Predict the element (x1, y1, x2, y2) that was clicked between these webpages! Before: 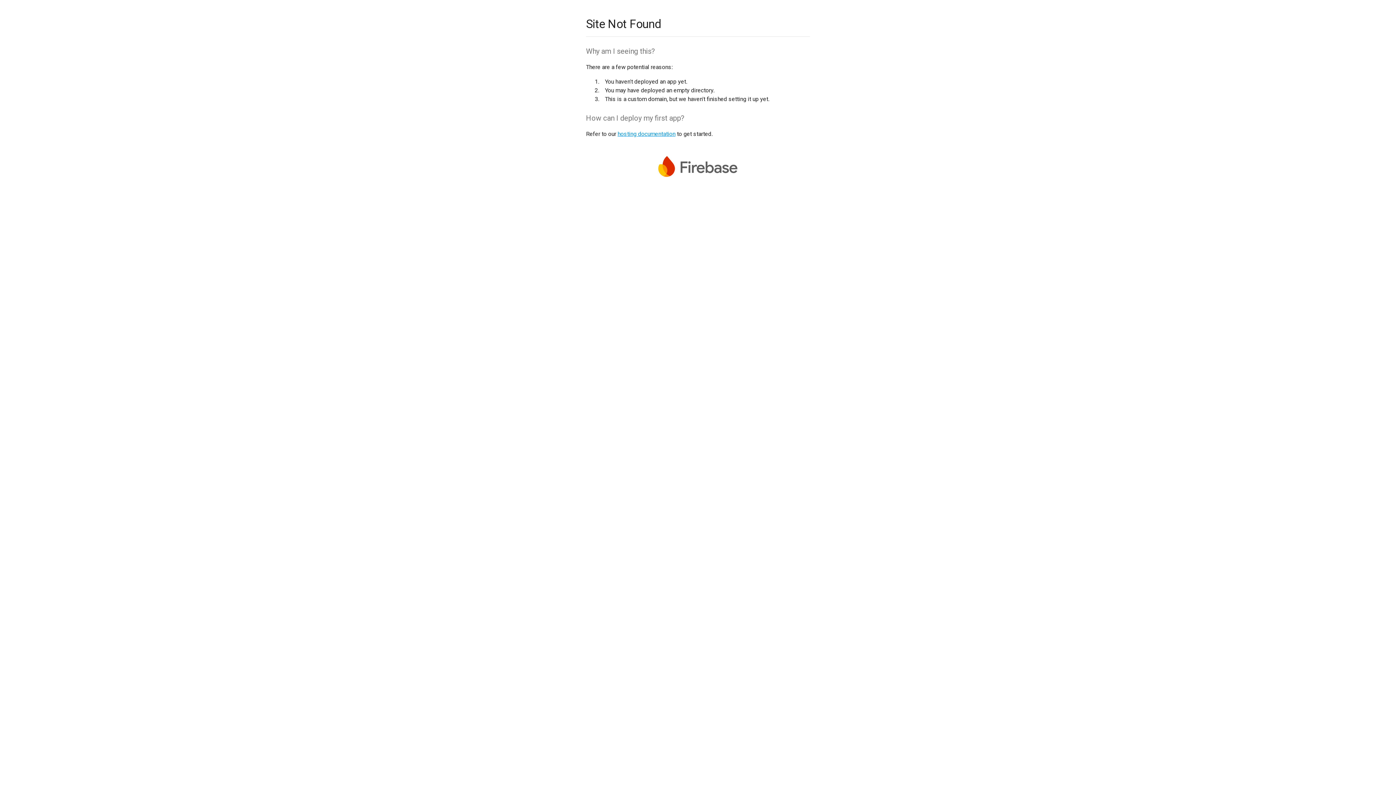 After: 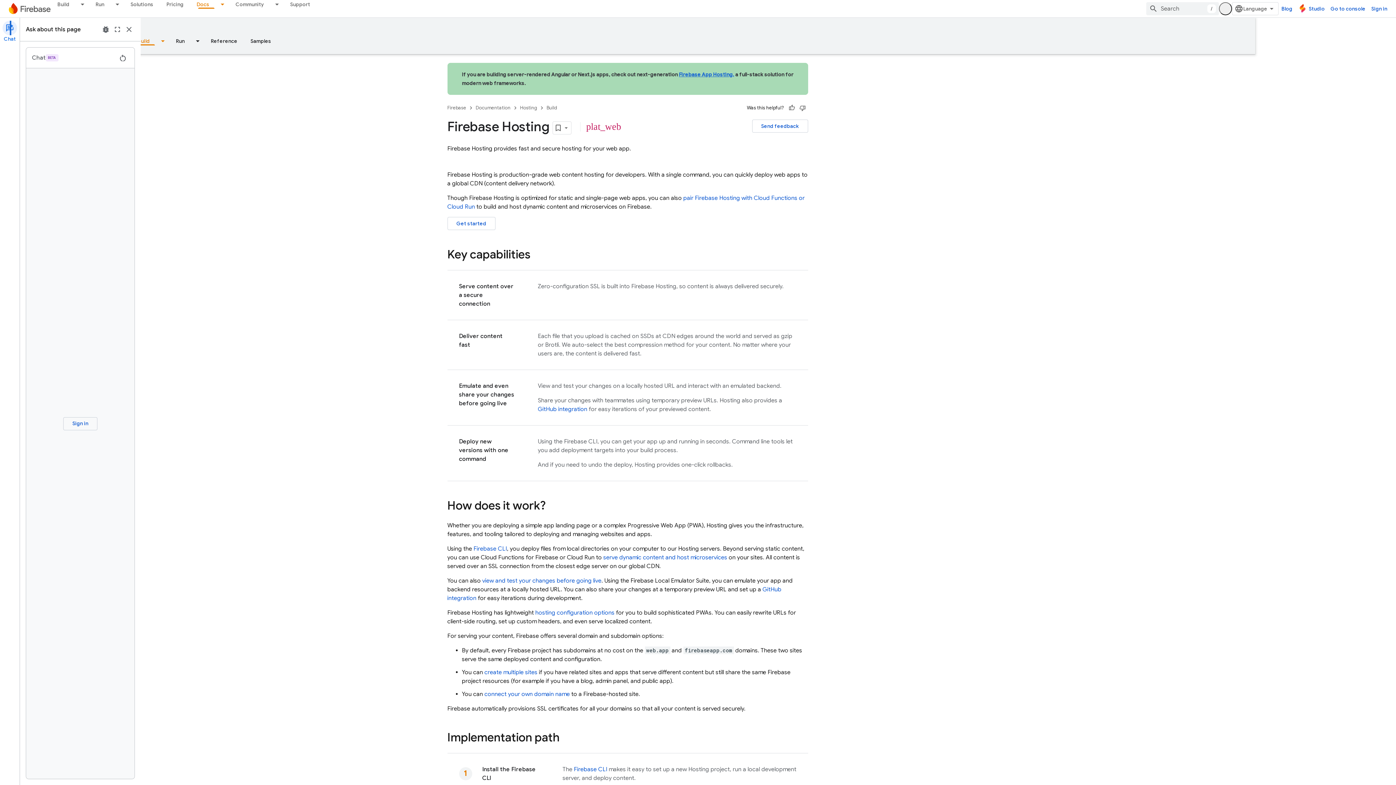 Action: bbox: (617, 130, 675, 137) label: hosting documentation